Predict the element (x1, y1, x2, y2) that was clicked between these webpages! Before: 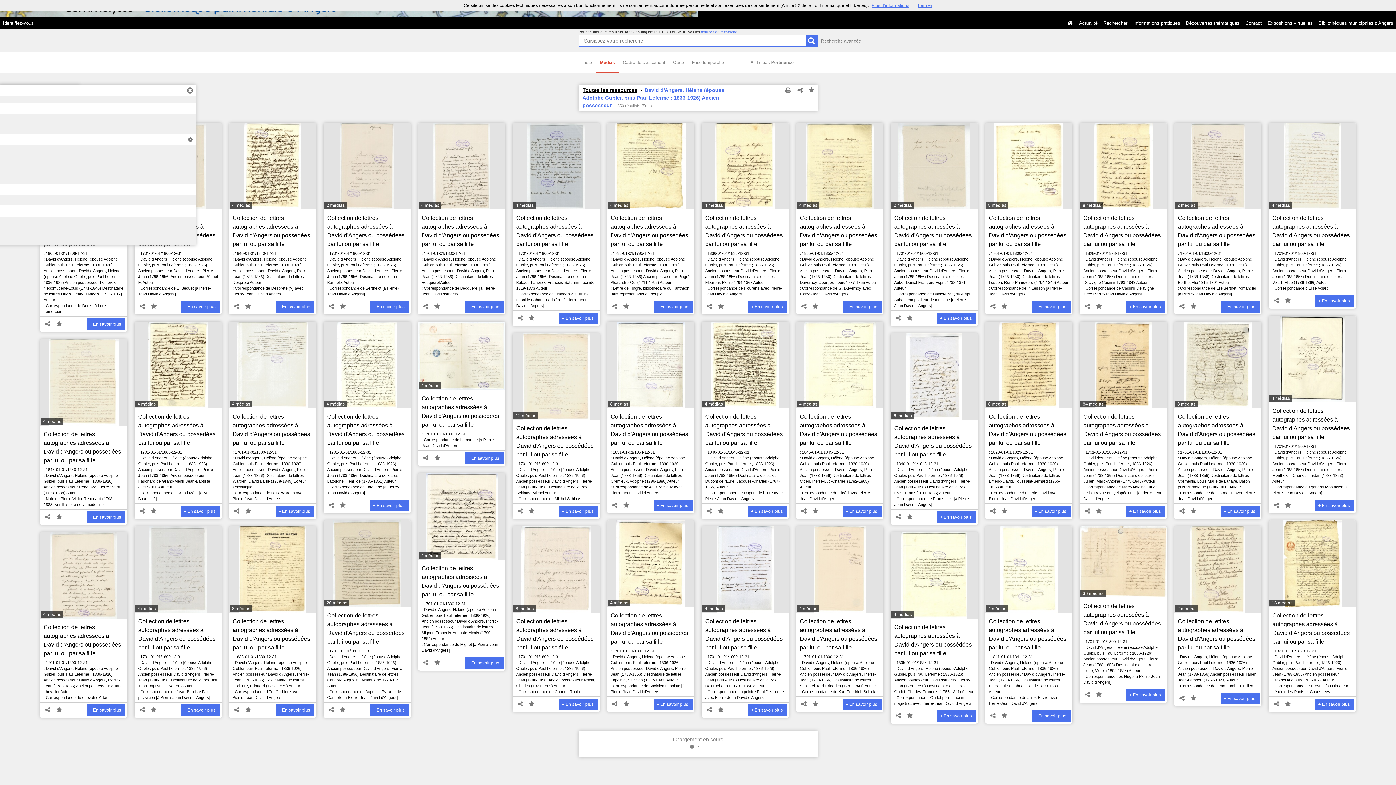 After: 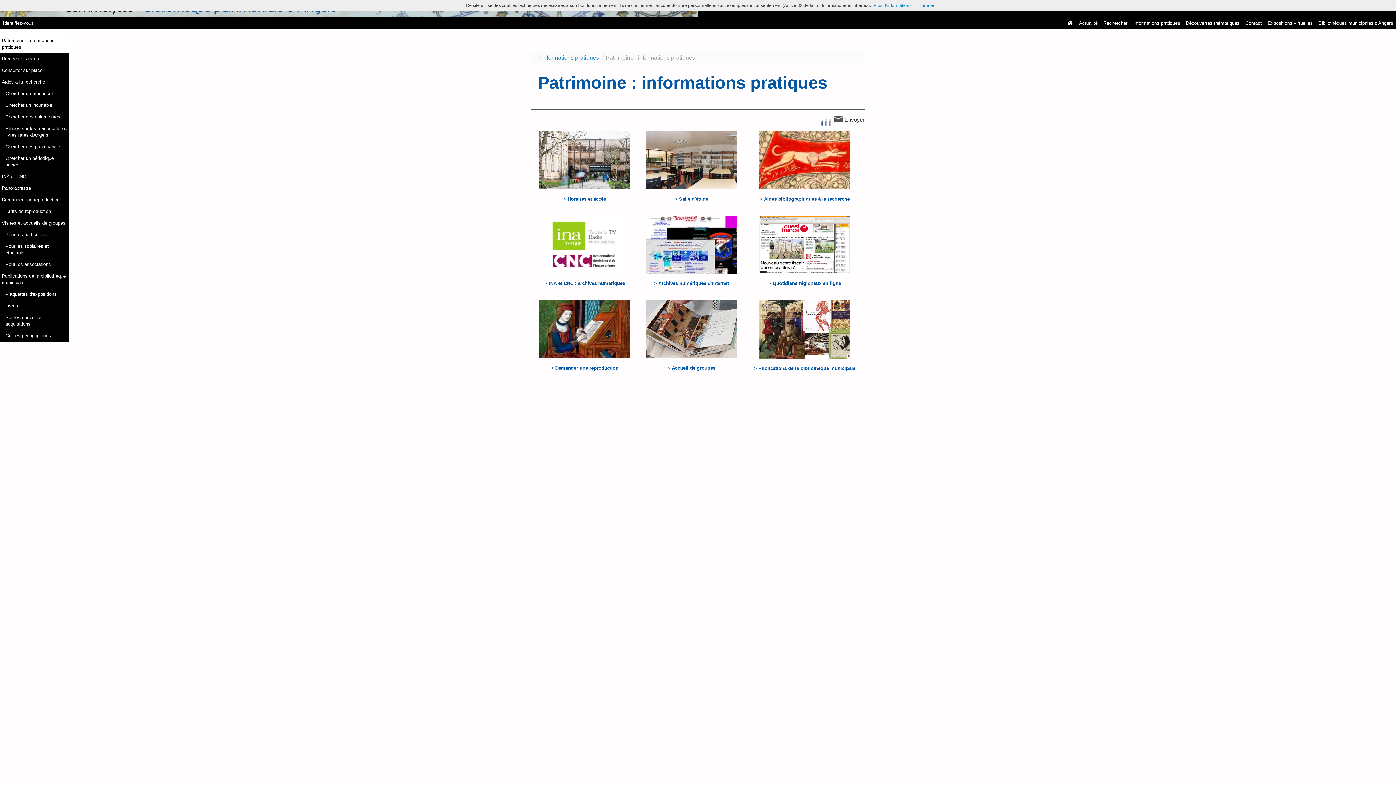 Action: label: Informations pratiques bbox: (1130, 17, 1183, 29)